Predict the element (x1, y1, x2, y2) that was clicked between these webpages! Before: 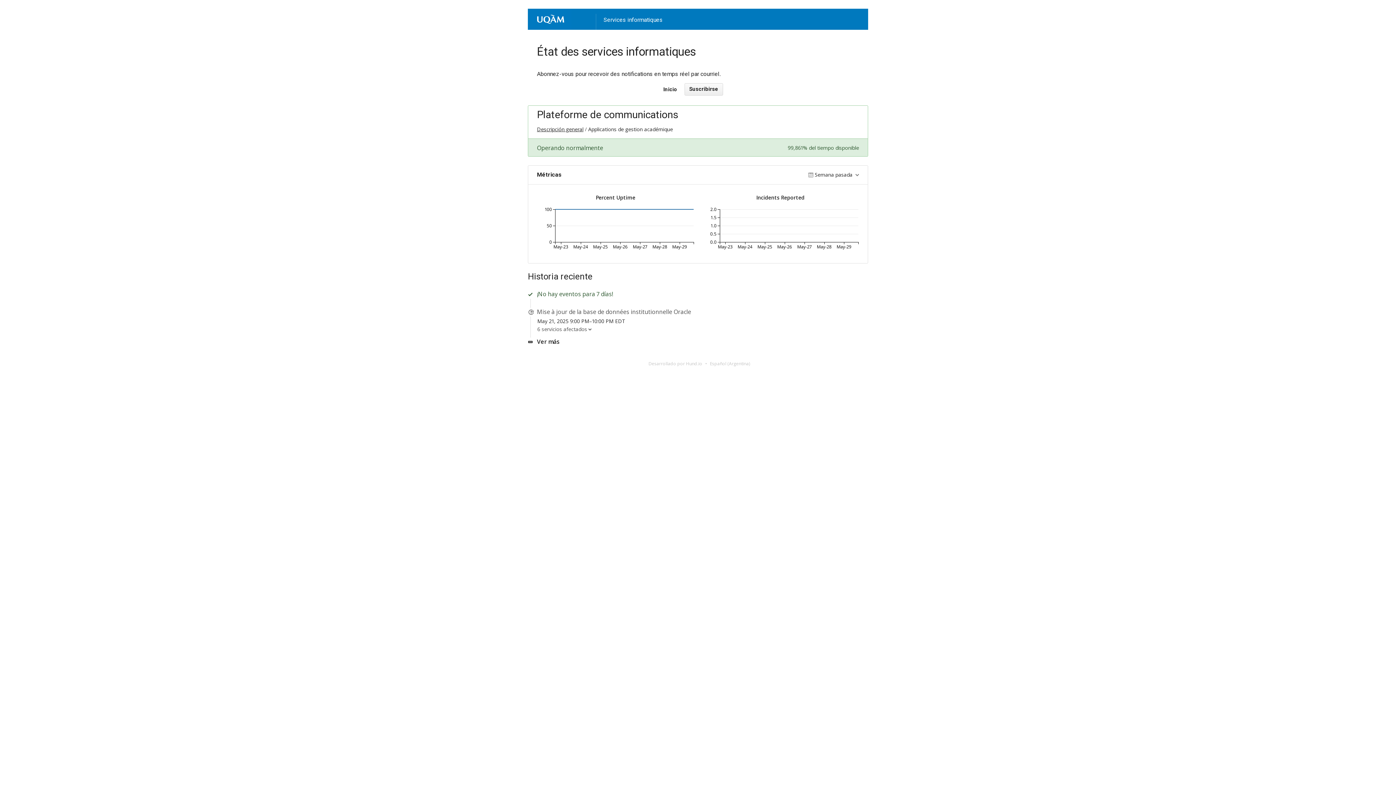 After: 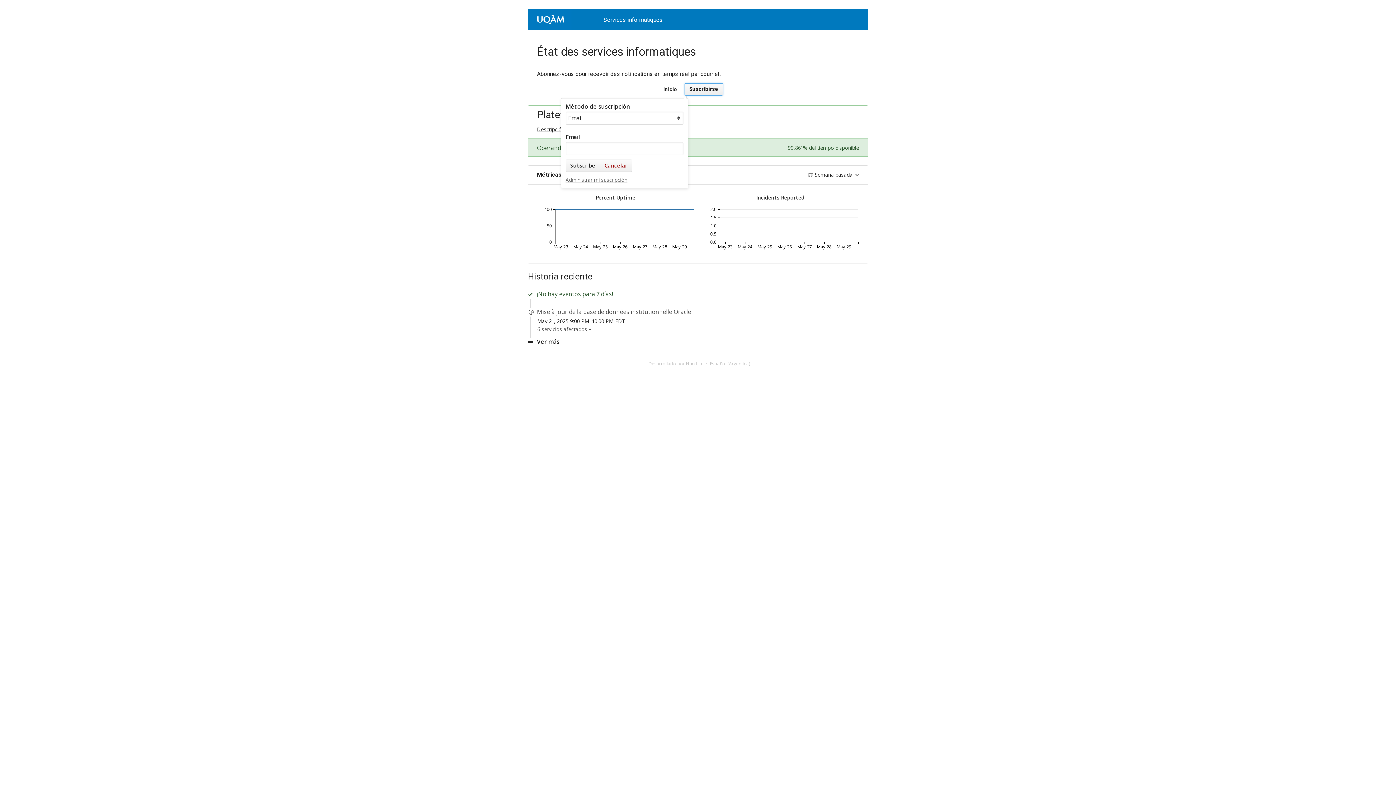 Action: bbox: (684, 83, 723, 95) label: Suscribirse